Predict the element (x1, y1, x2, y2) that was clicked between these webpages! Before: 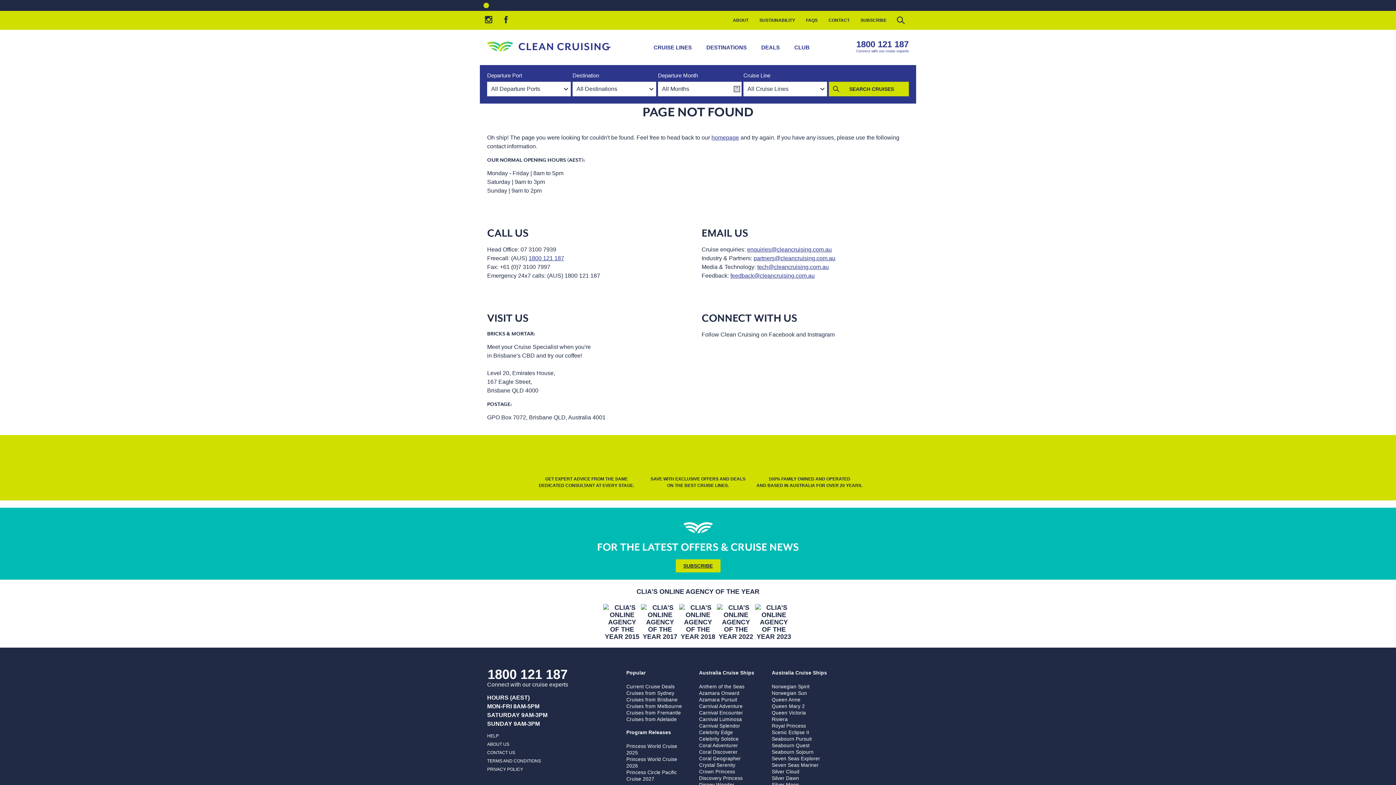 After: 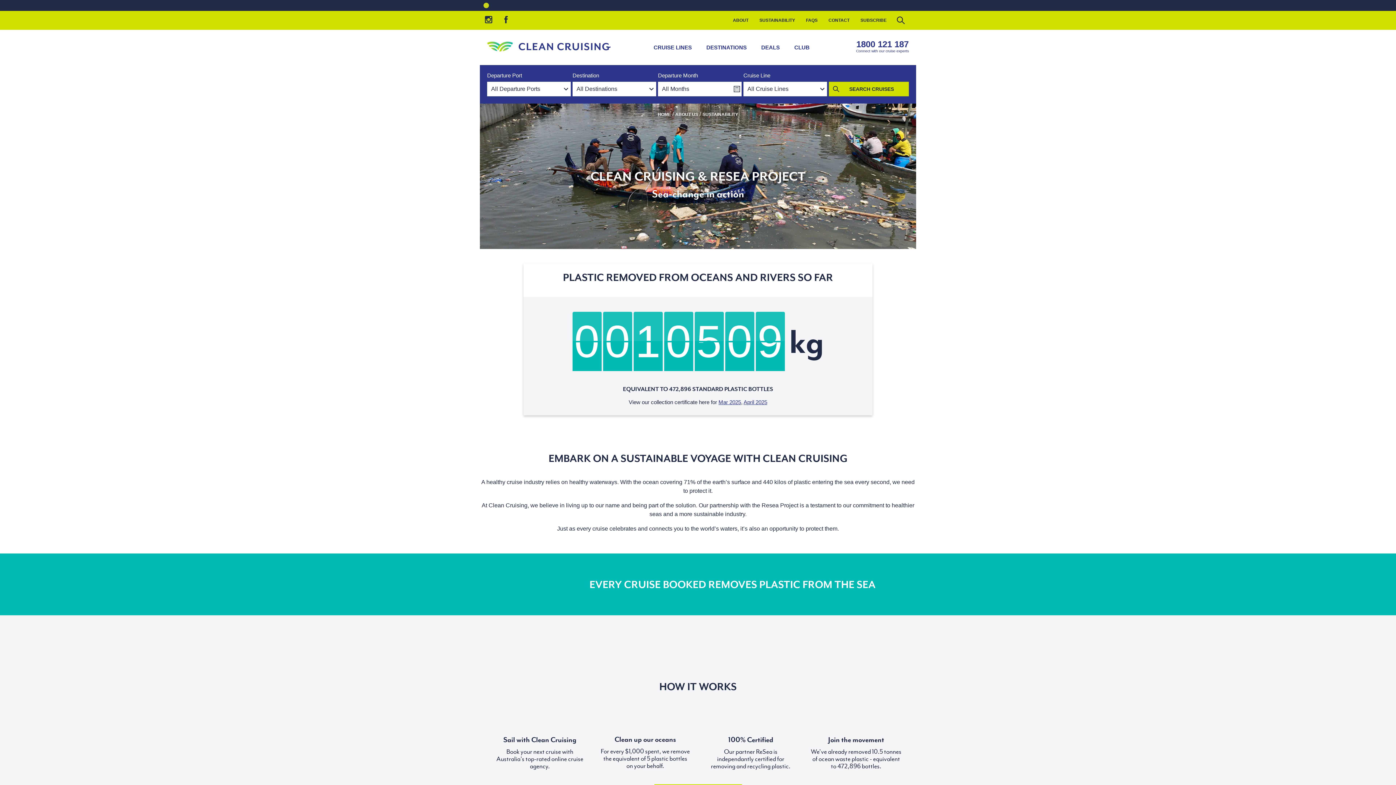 Action: bbox: (754, 12, 800, 28) label: SUSTAINABILITY